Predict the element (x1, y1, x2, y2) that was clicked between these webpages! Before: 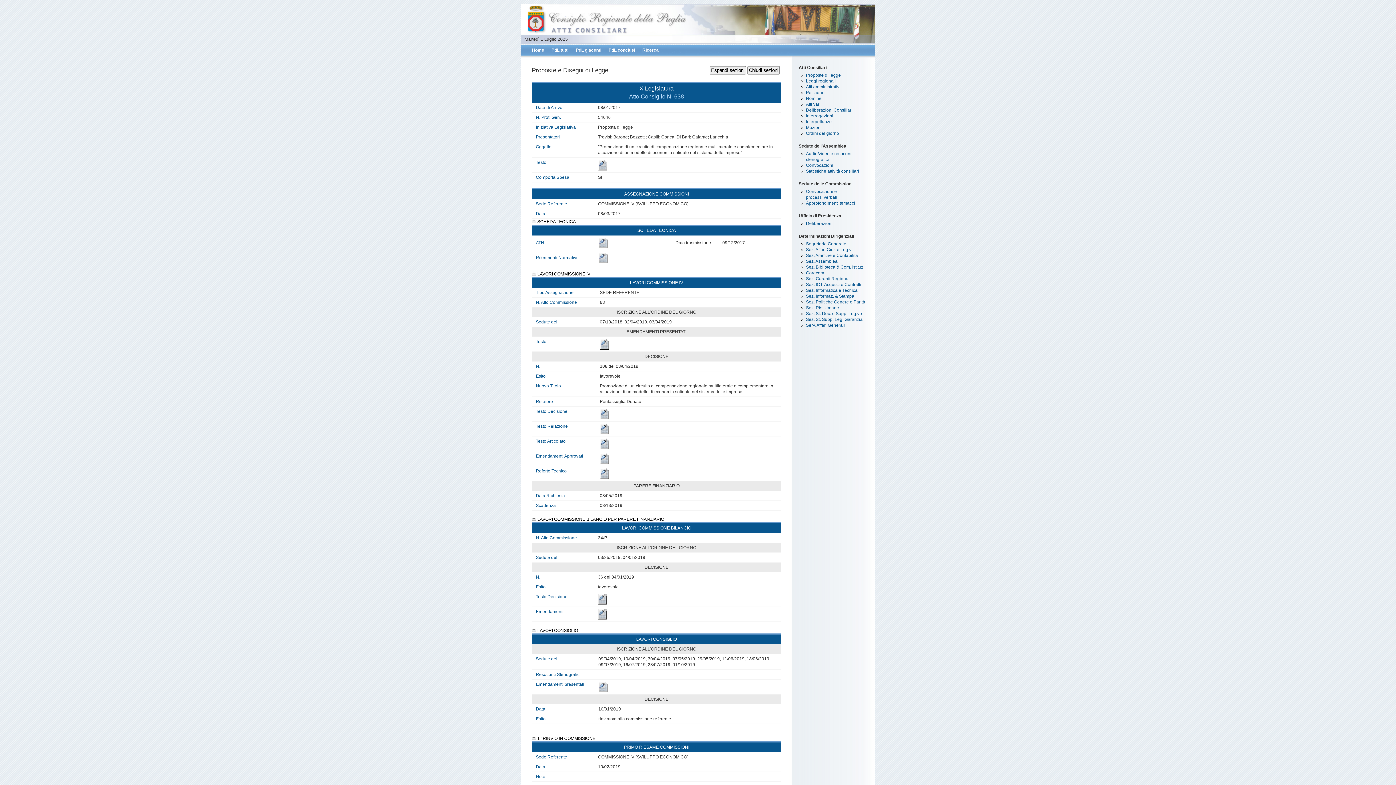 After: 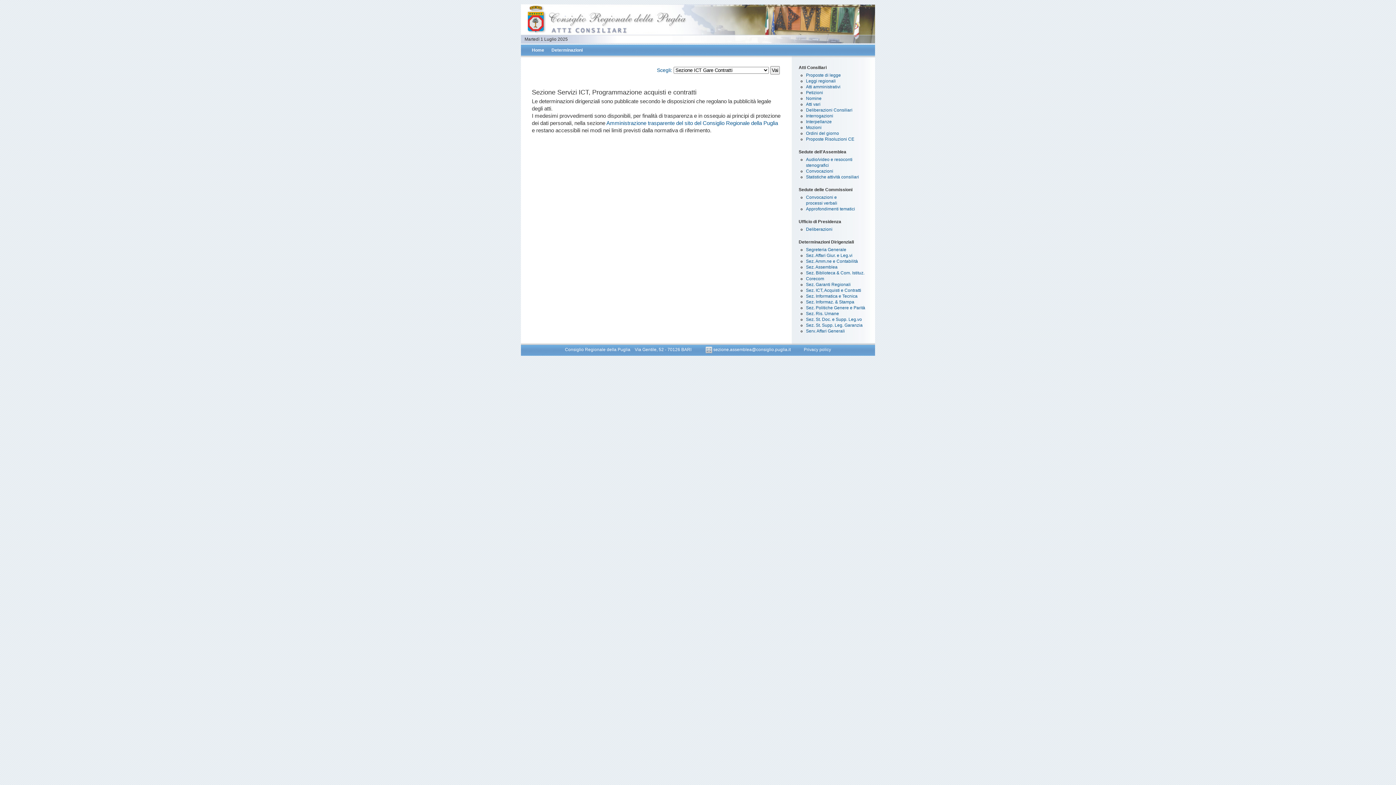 Action: label: Sez. ICT, Acquisti e Contratti bbox: (806, 282, 861, 287)